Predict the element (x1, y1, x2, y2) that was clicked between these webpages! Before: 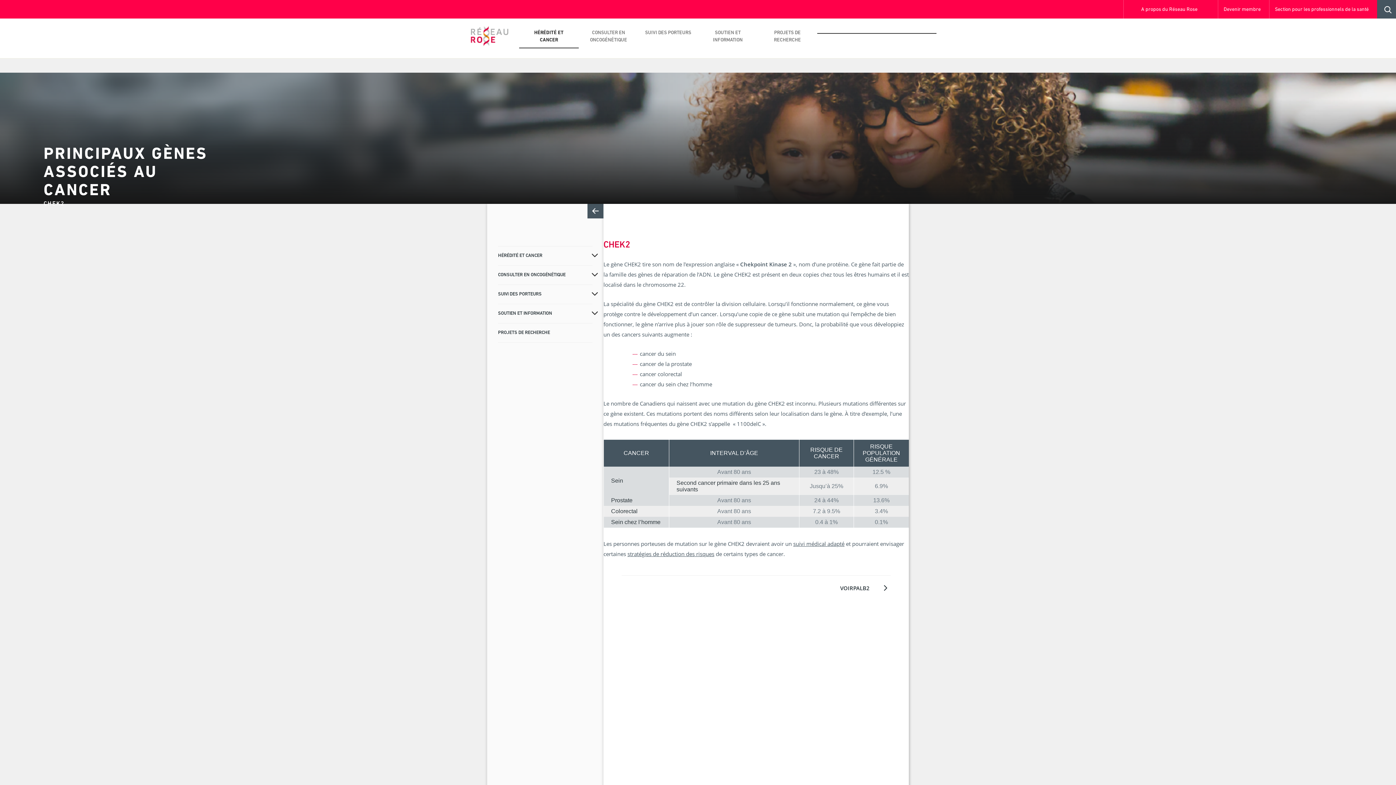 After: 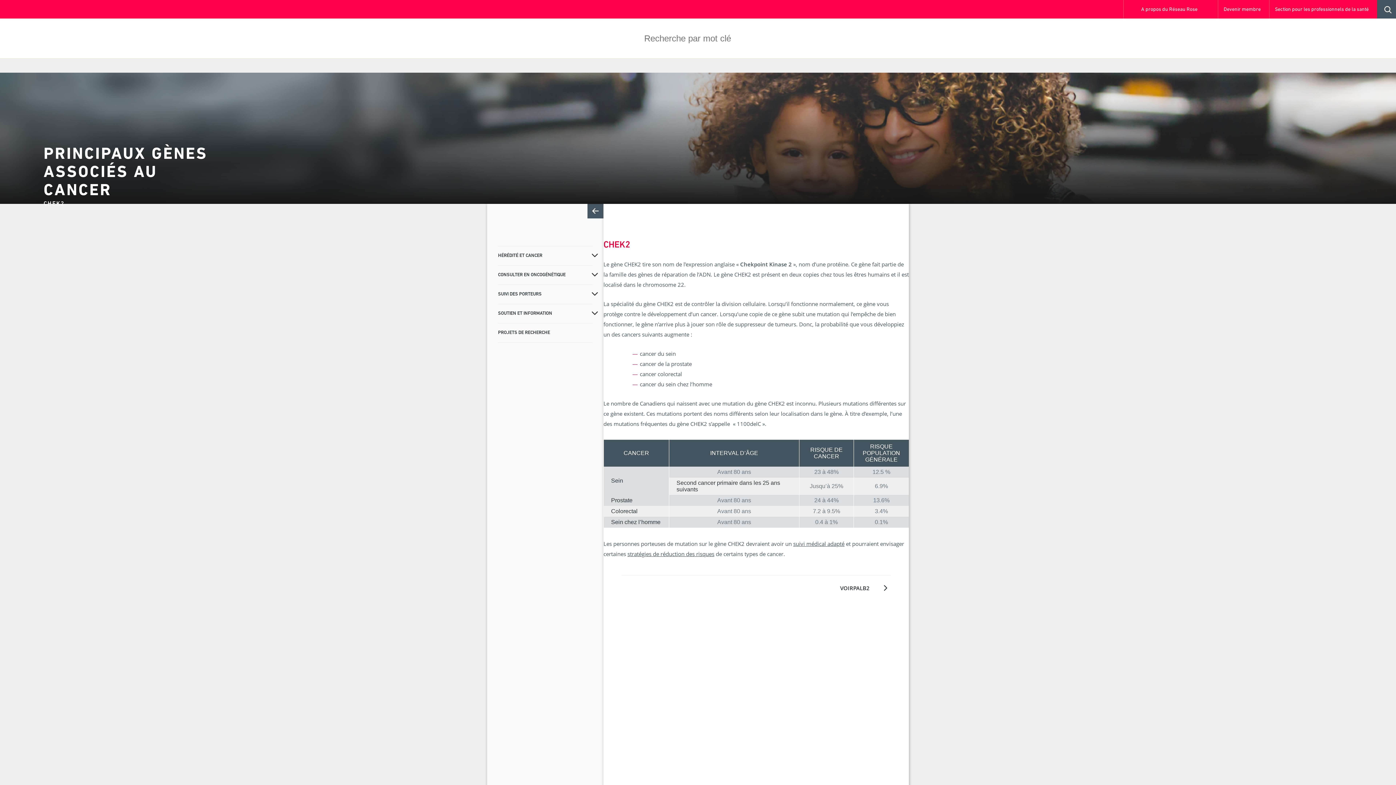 Action: bbox: (1377, 0, 1398, 18)